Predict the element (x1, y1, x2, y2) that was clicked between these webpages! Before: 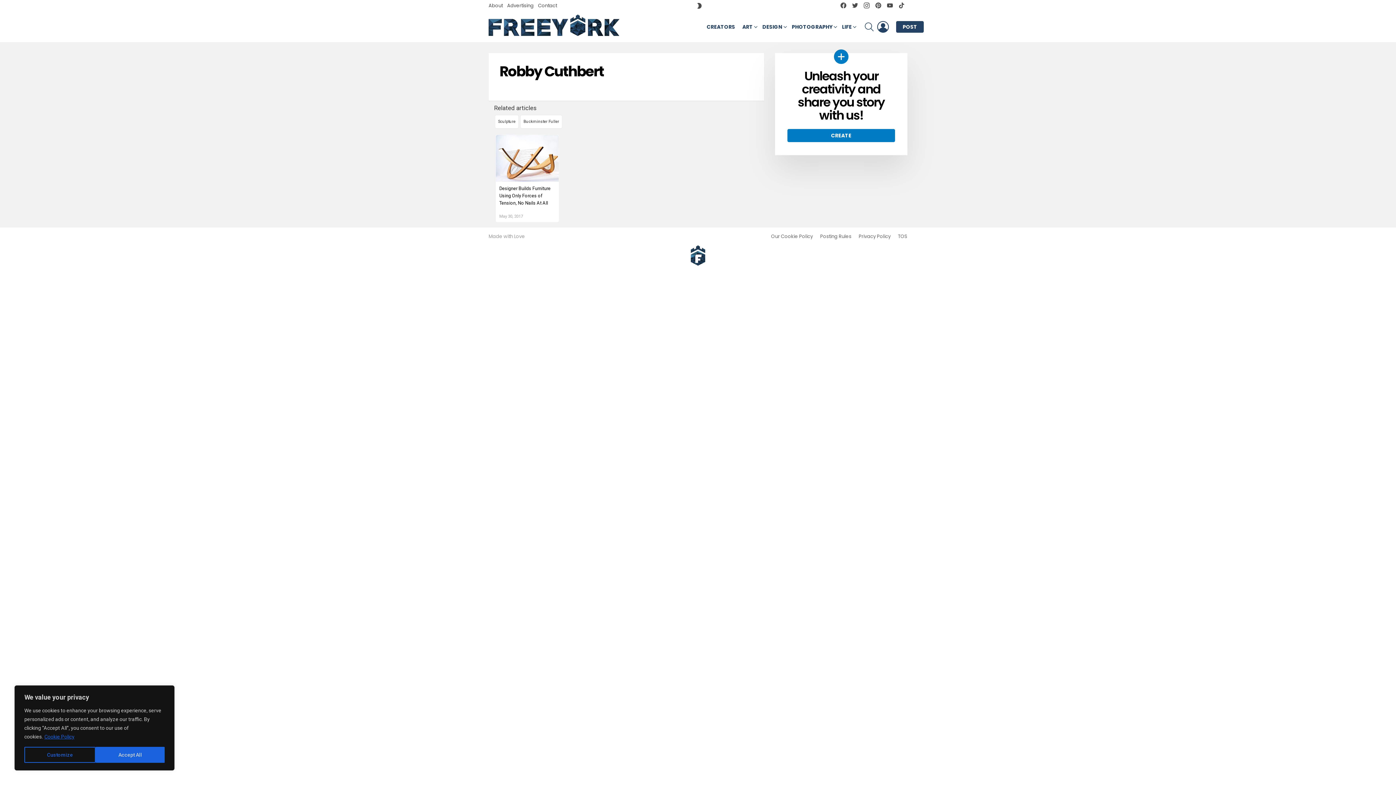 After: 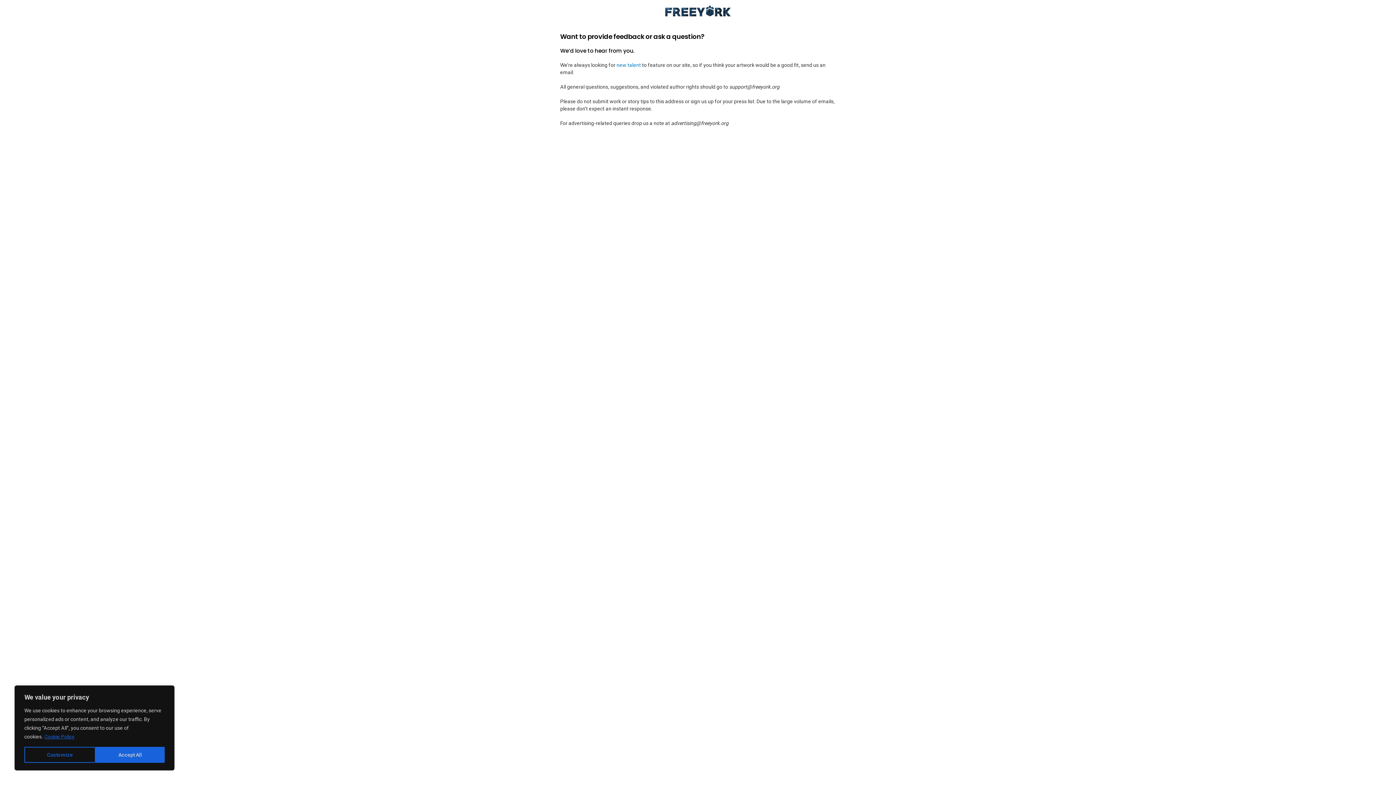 Action: label: Contact bbox: (538, 0, 557, 11)